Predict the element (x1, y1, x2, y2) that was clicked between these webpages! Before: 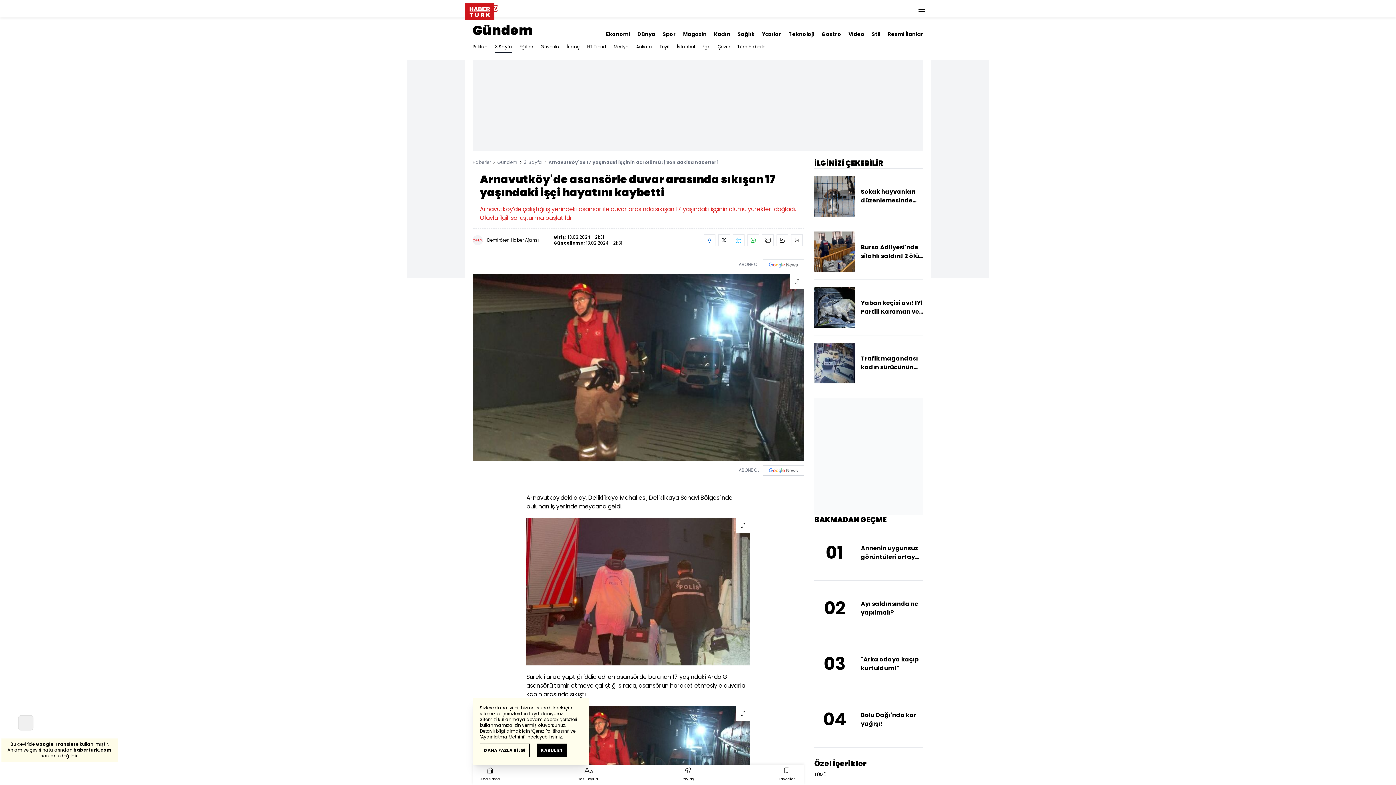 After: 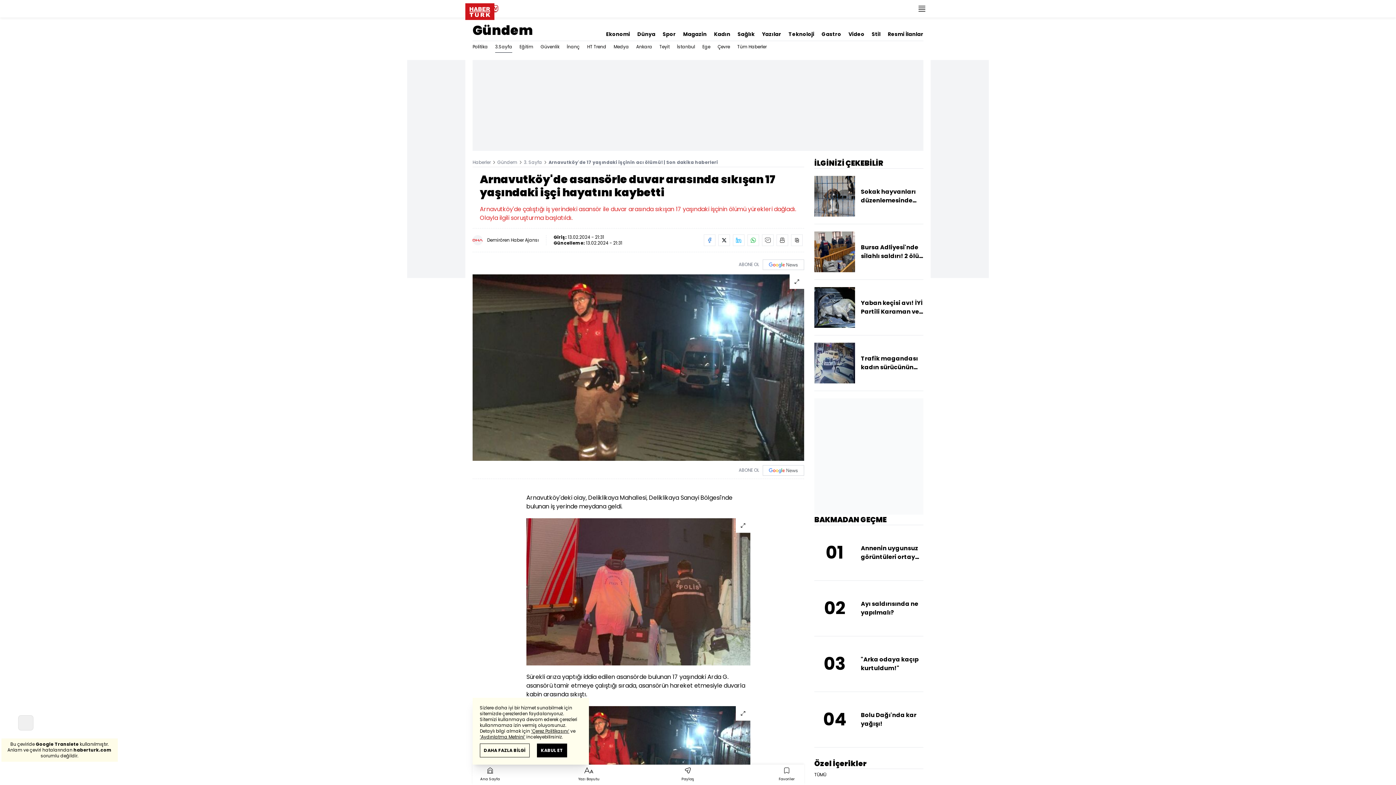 Action: label: Tüm Haberler bbox: (737, 41, 766, 52)